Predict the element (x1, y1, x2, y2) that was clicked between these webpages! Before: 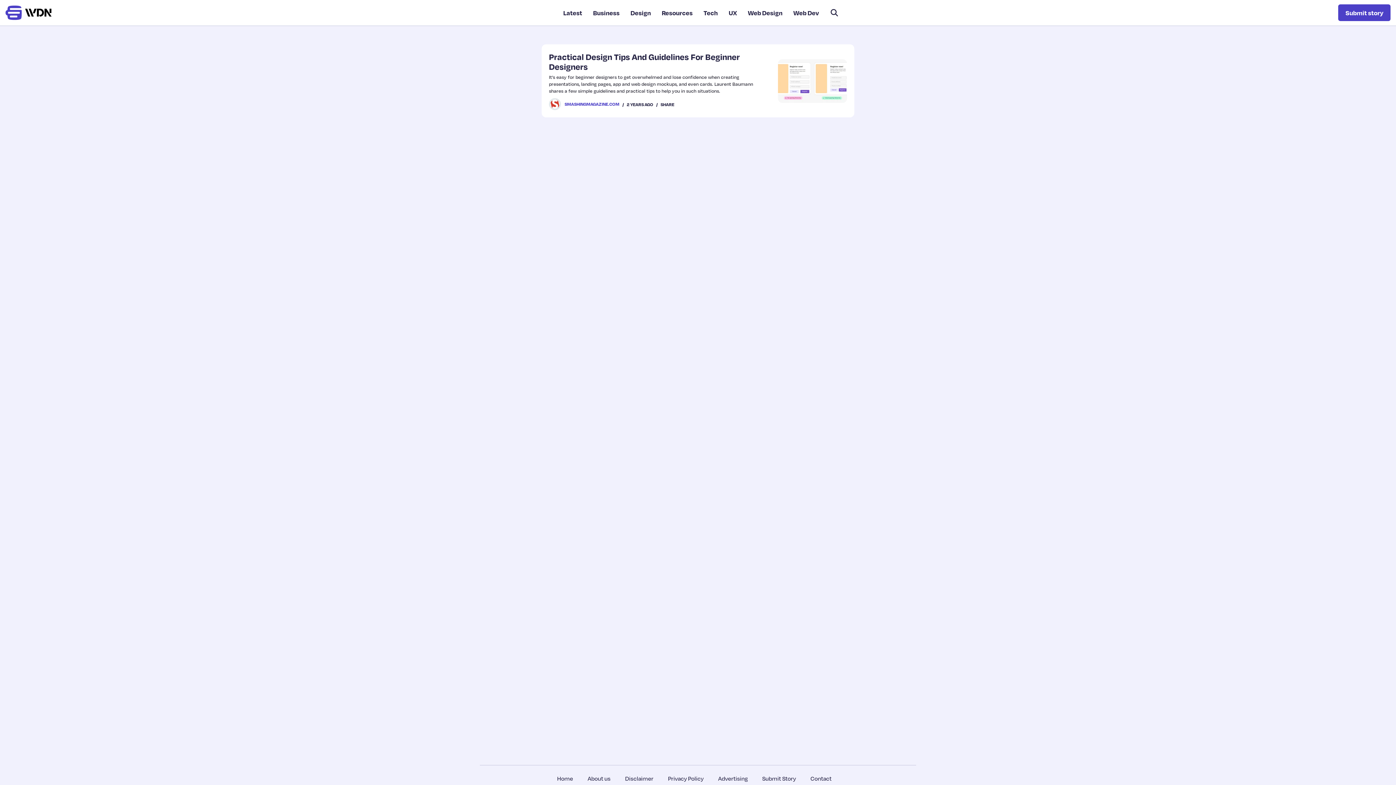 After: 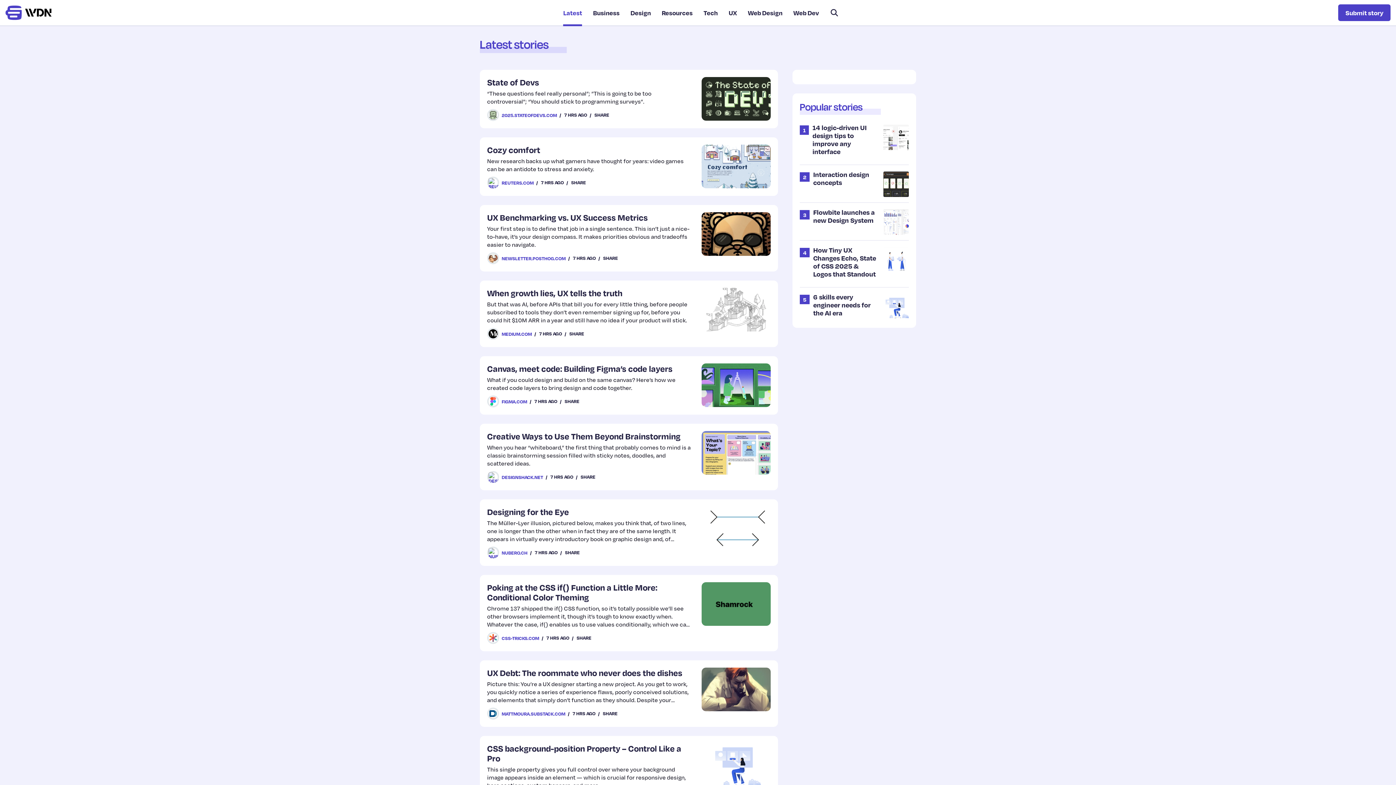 Action: bbox: (563, 8, 582, 17) label: Latest